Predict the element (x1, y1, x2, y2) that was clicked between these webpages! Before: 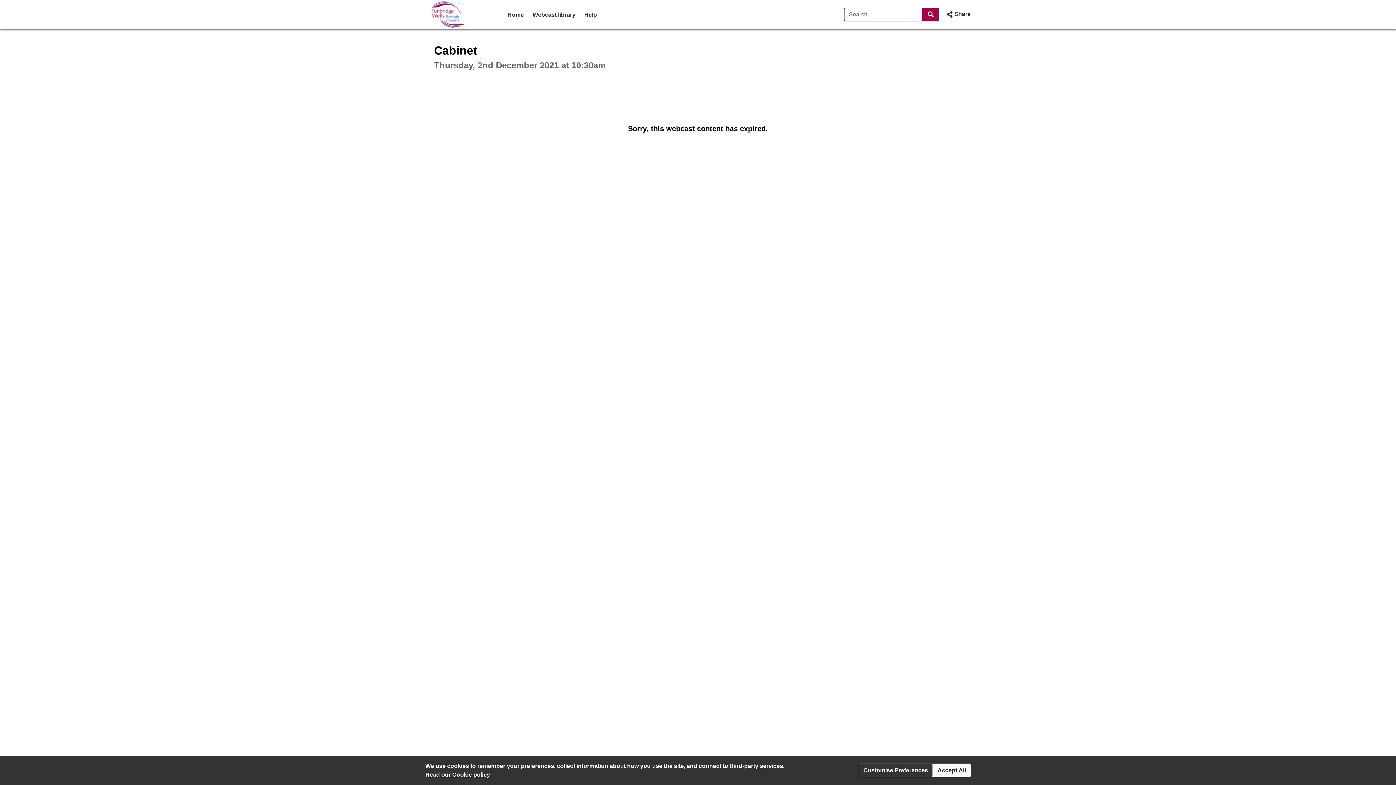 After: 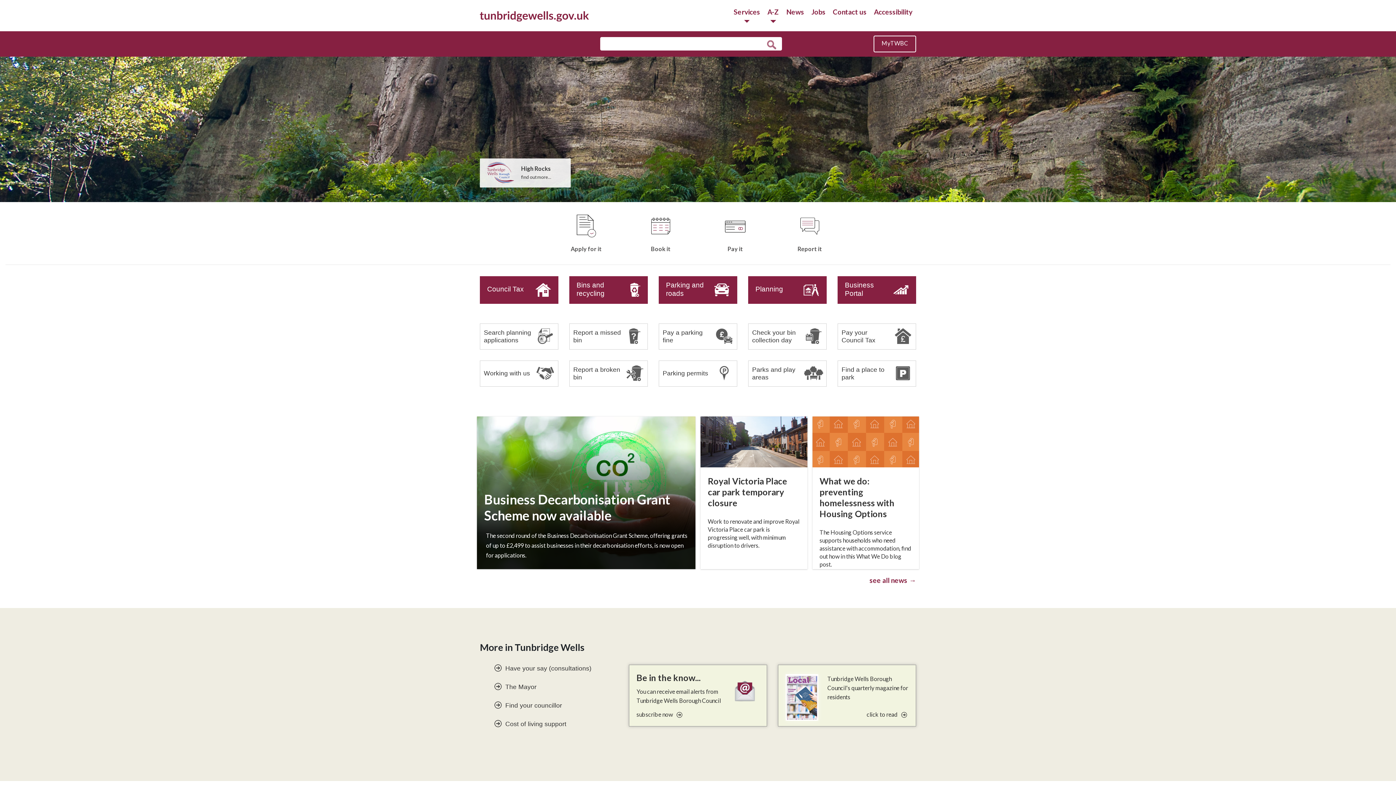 Action: bbox: (425, 9, 470, 17)